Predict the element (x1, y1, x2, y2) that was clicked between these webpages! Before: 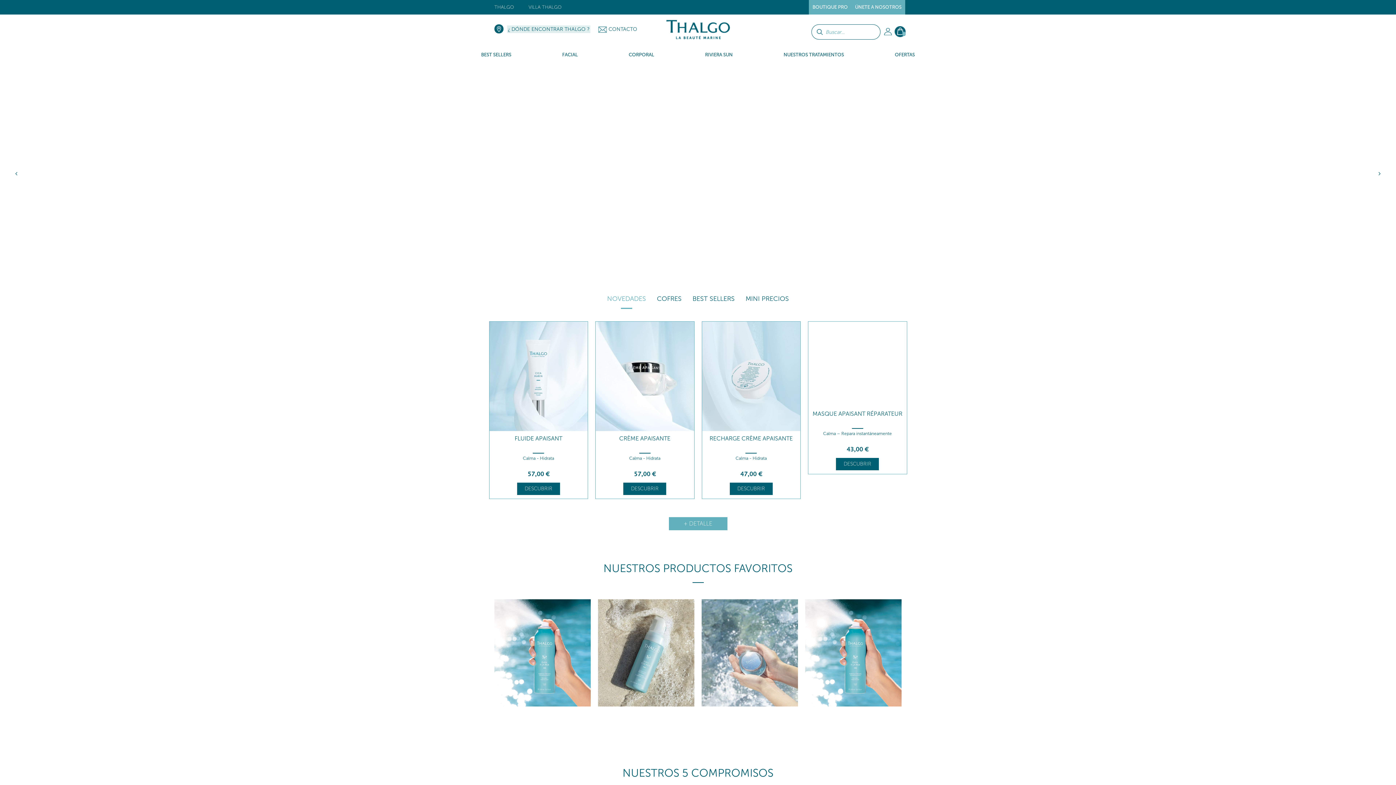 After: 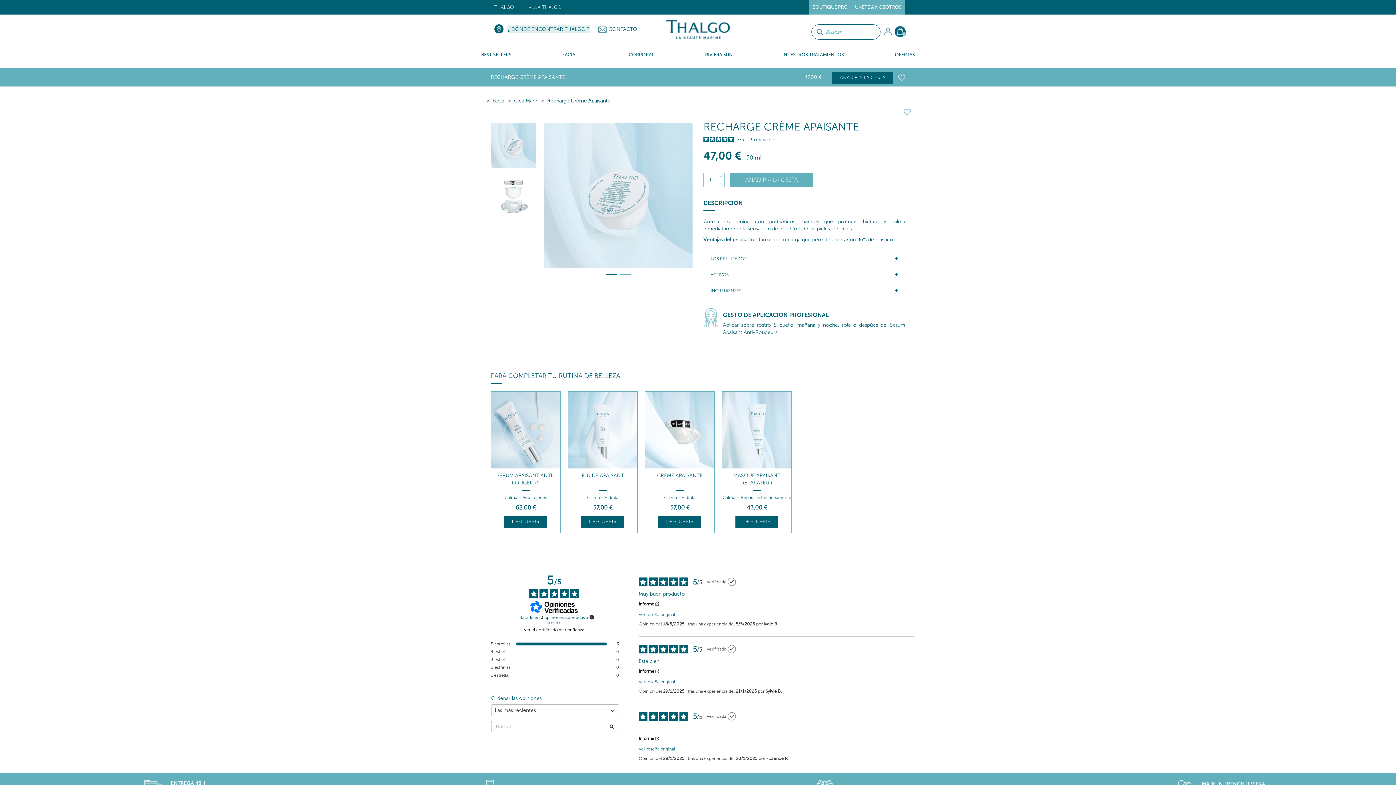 Action: label: RECHARGE CRÈME APAISANTE bbox: (808, 434, 906, 442)